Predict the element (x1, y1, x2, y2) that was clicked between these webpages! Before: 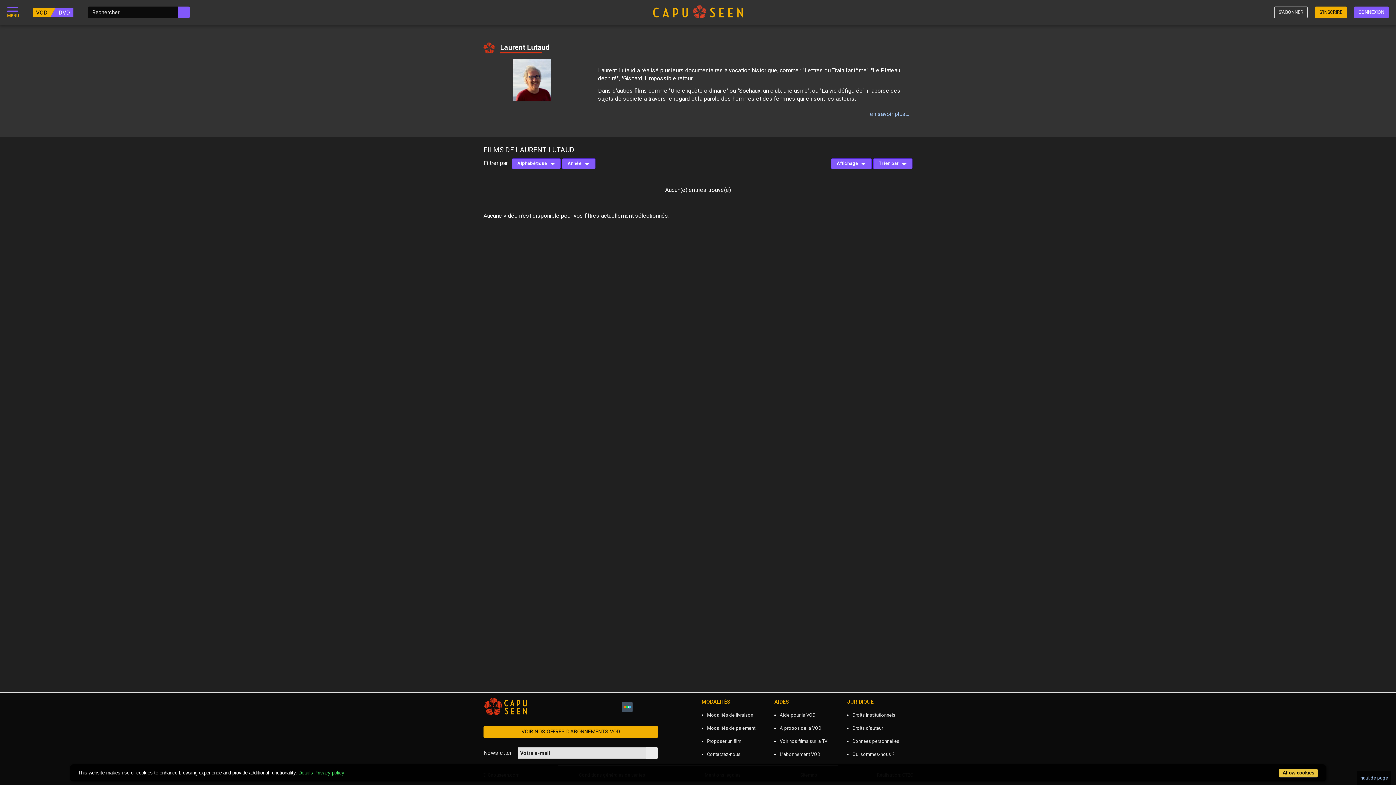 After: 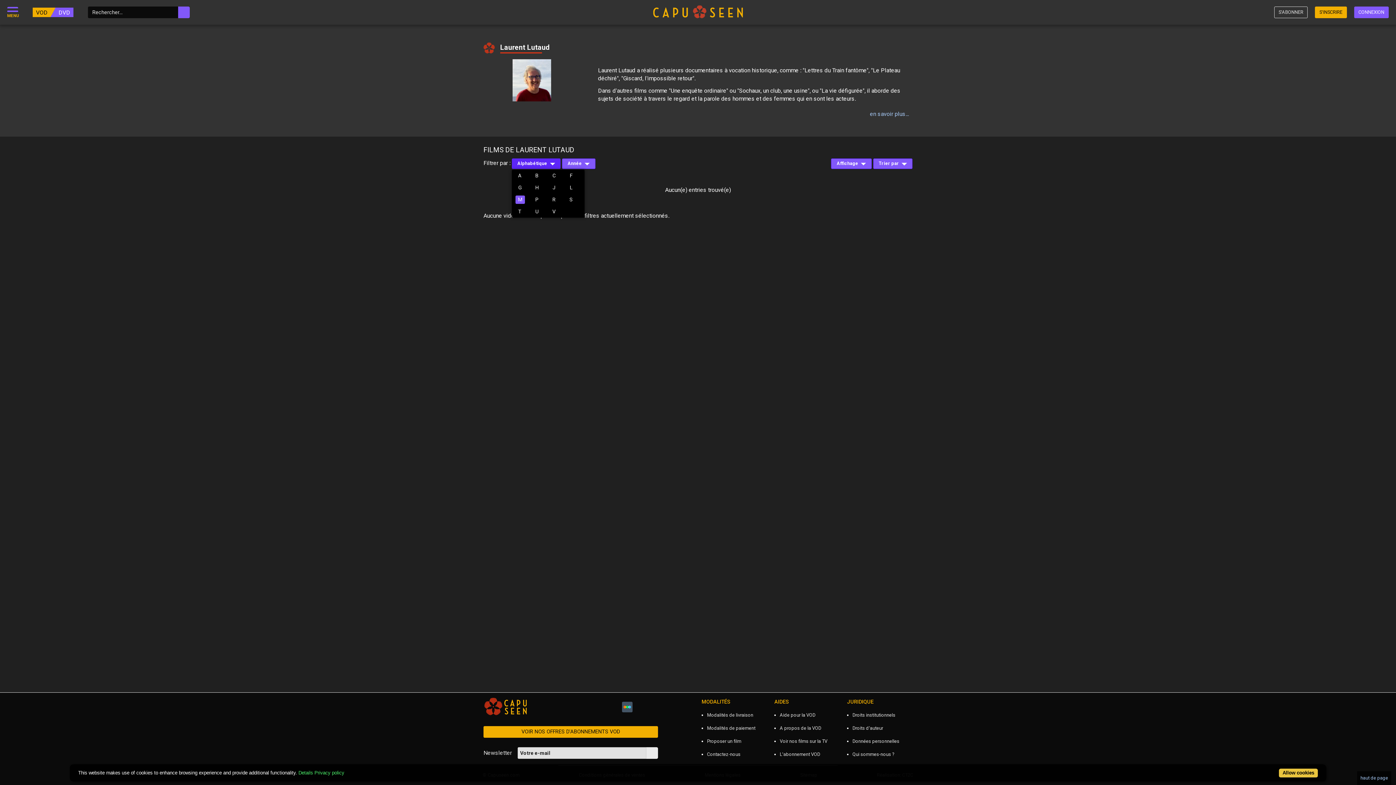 Action: label: Alphabétique bbox: (512, 158, 560, 169)